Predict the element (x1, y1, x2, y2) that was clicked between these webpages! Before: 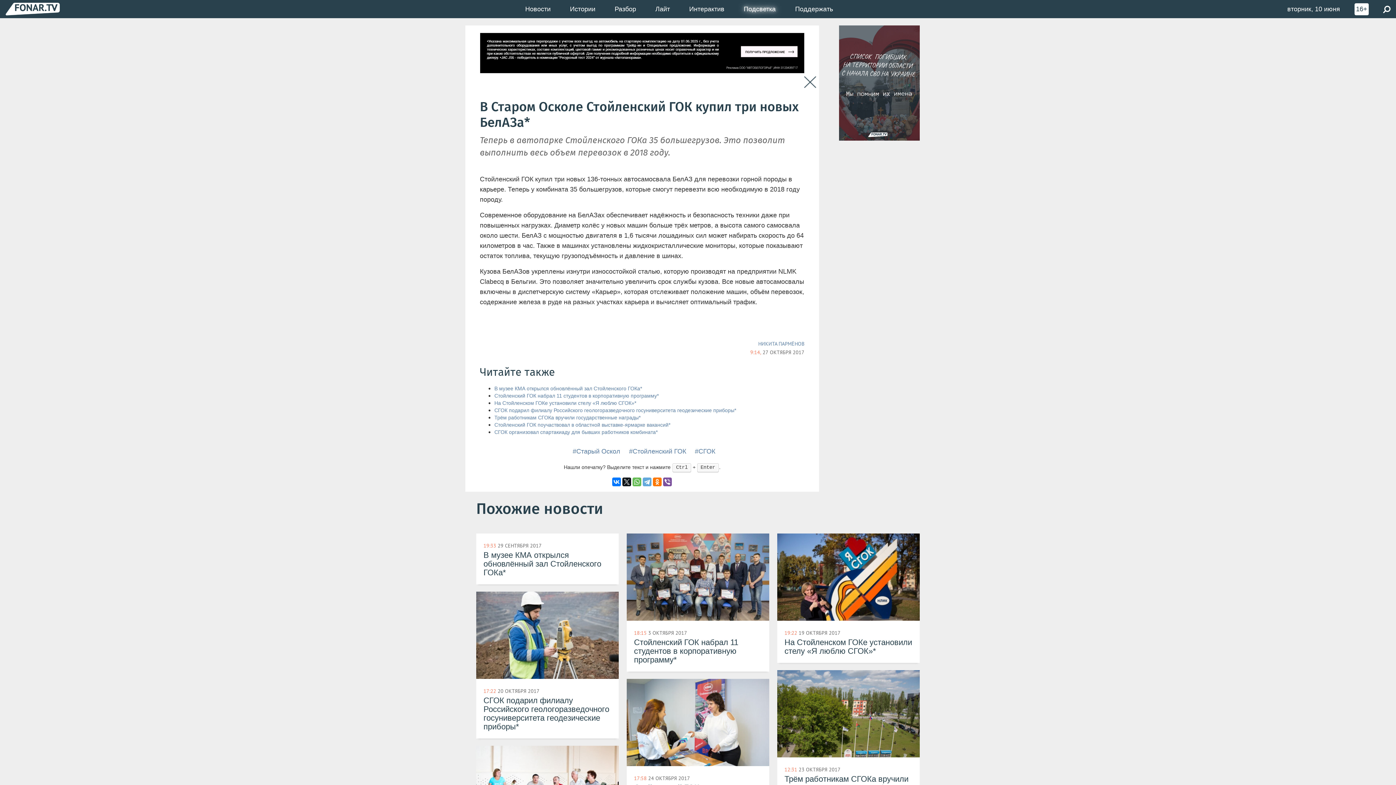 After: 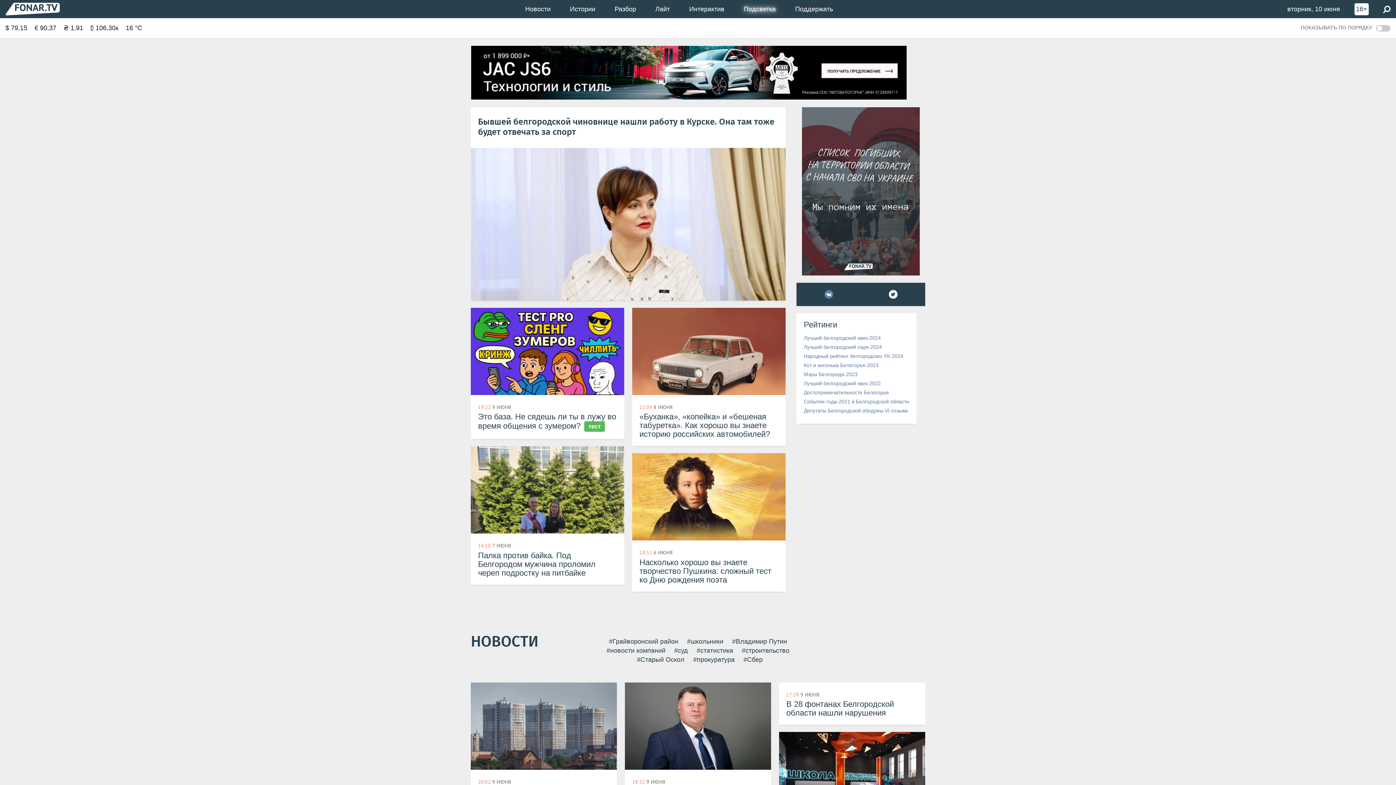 Action: bbox: (5, 5, 60, 12)